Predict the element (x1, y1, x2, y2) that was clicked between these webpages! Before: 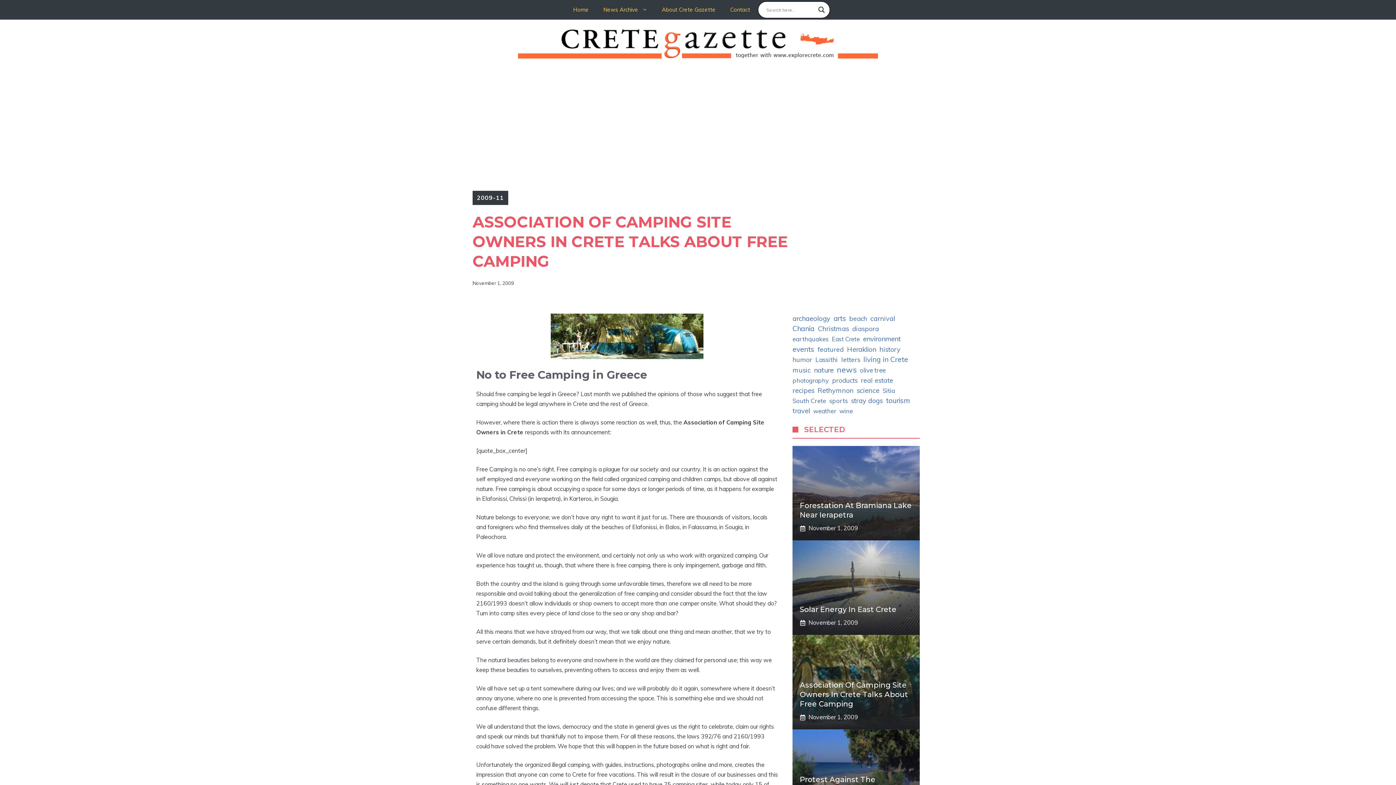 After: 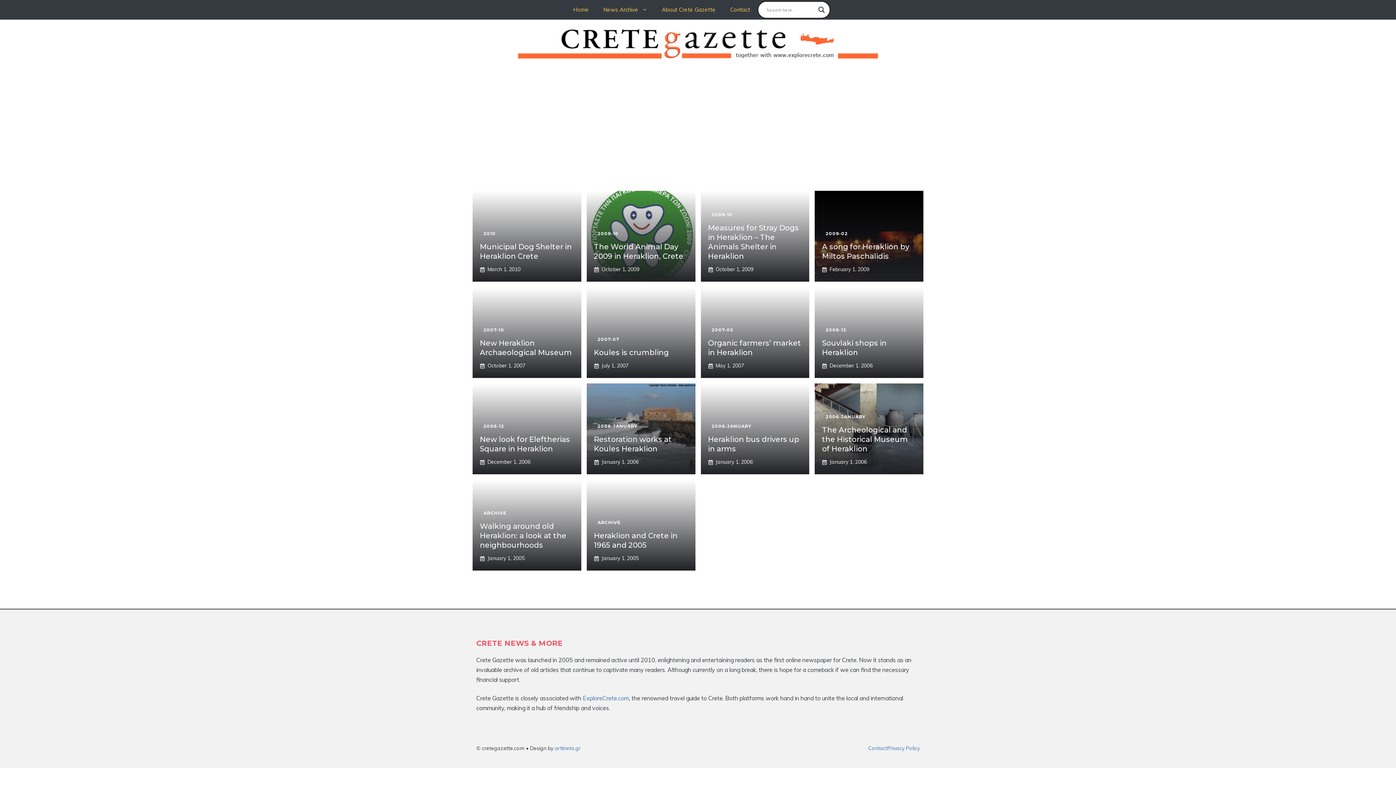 Action: label: Heraklion (14 items) bbox: (847, 344, 876, 354)